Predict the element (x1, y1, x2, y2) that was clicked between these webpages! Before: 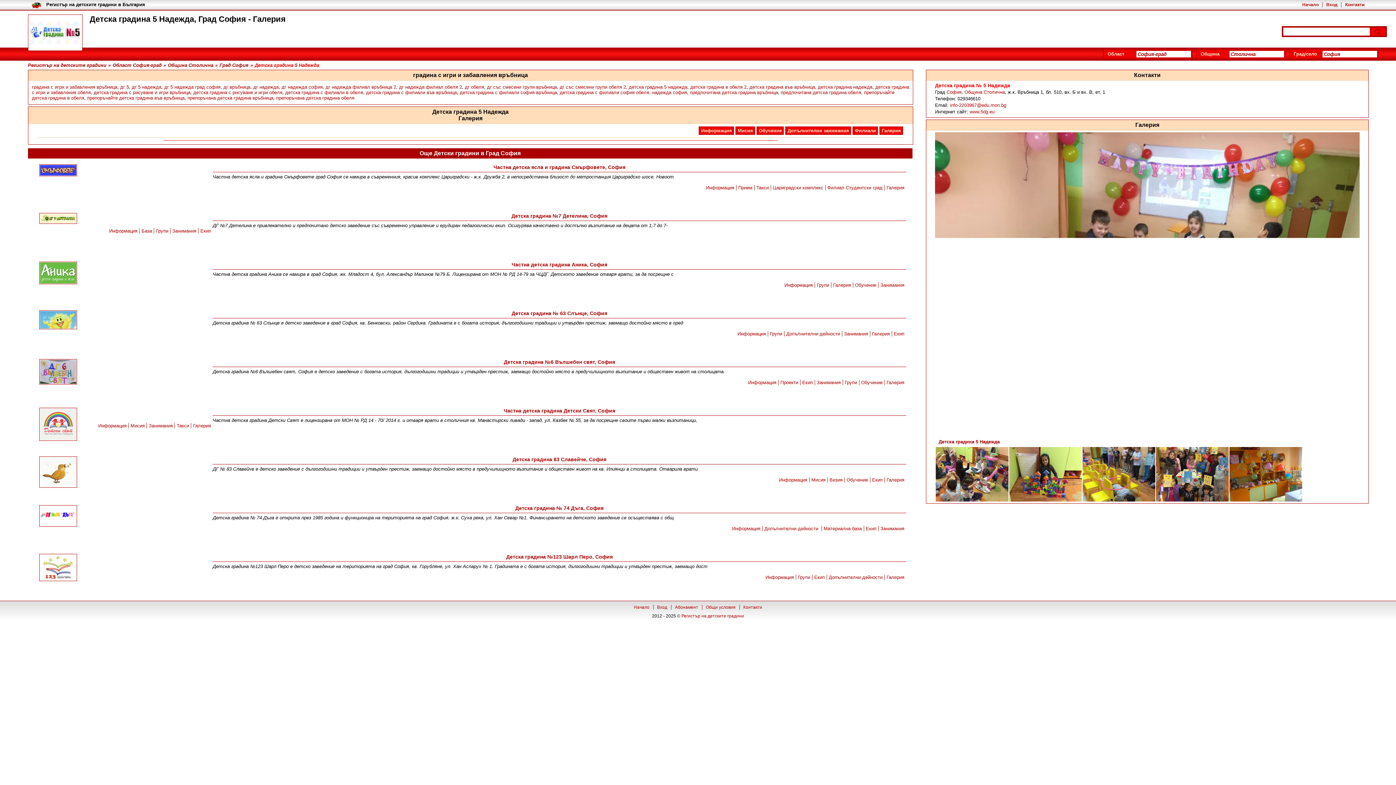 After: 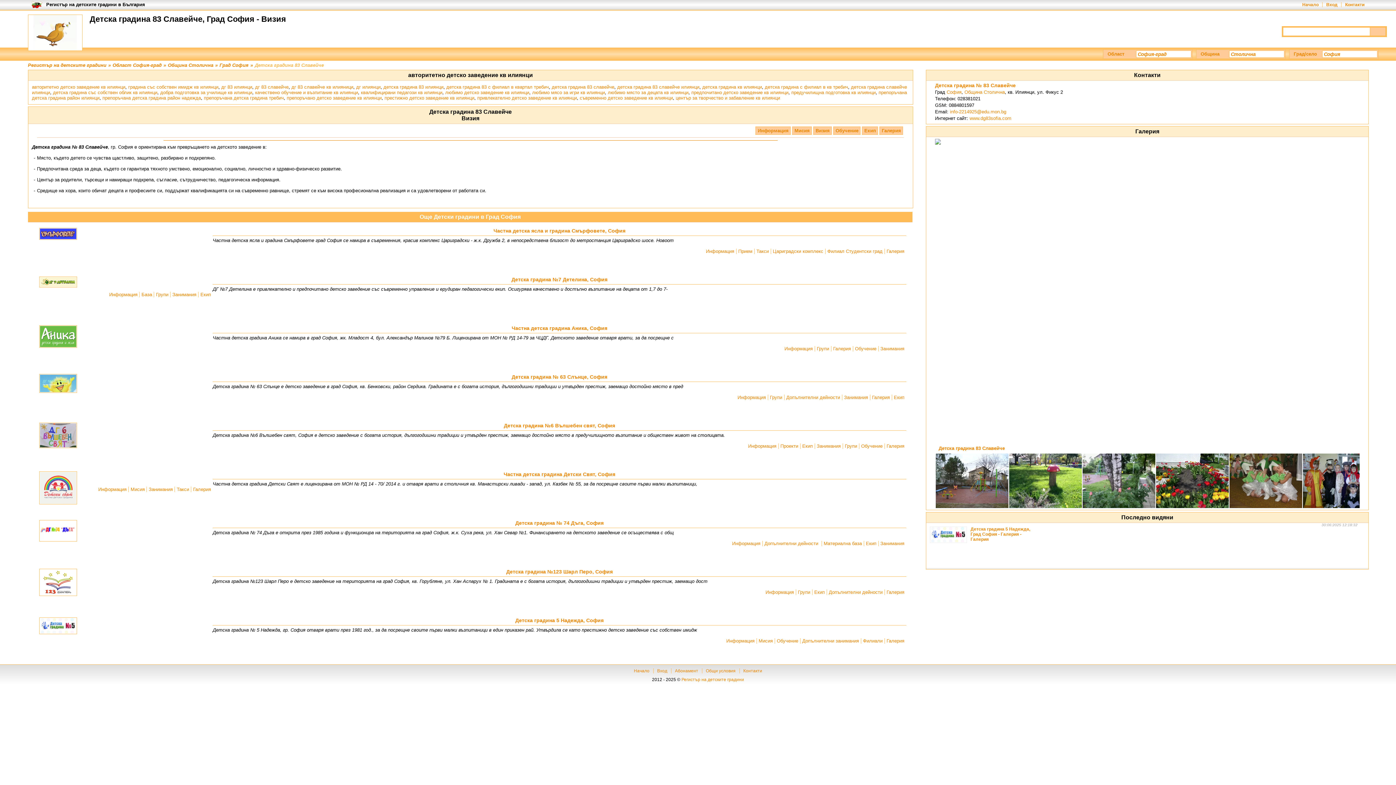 Action: label: Визия bbox: (829, 477, 842, 482)